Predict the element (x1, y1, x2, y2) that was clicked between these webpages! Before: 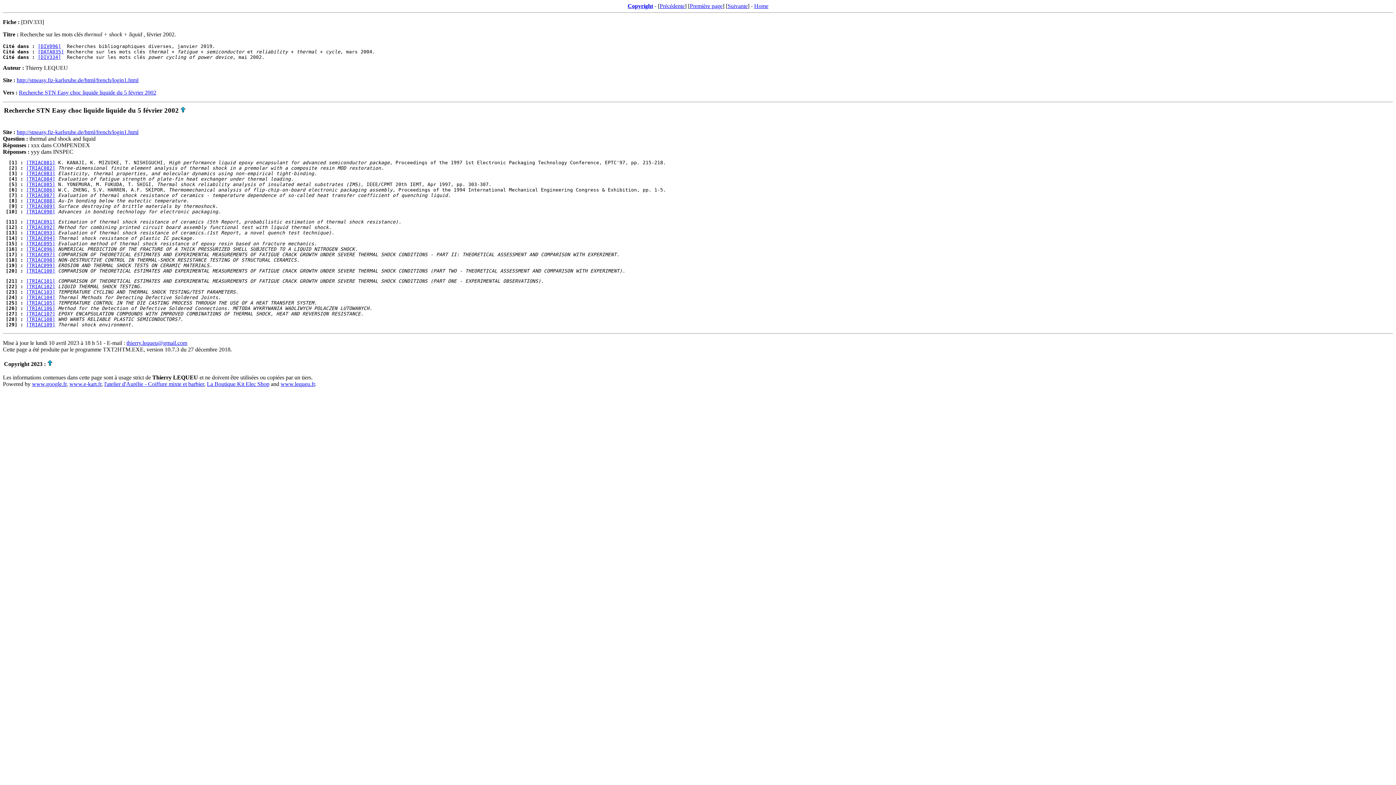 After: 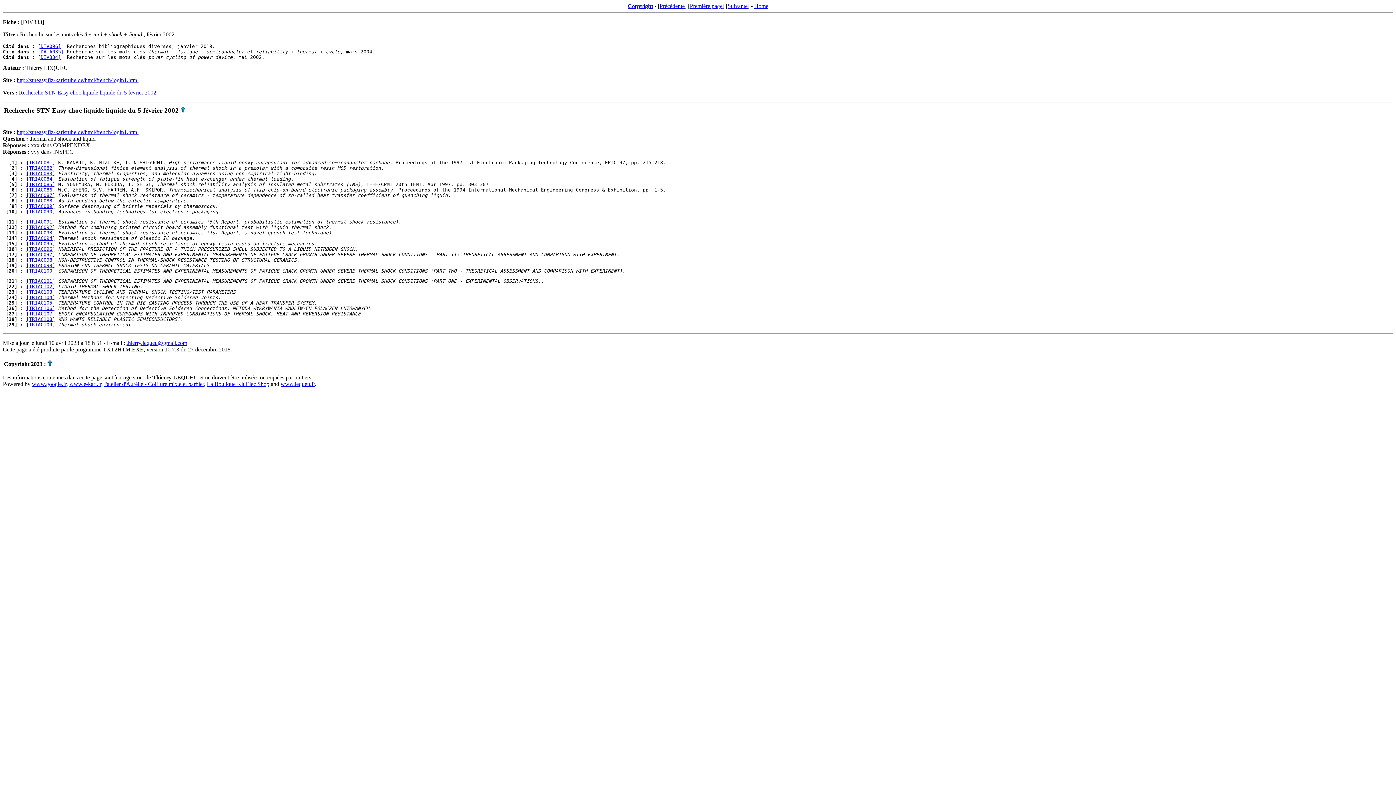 Action: bbox: (69, 381, 101, 387) label: www.e-kart.fr